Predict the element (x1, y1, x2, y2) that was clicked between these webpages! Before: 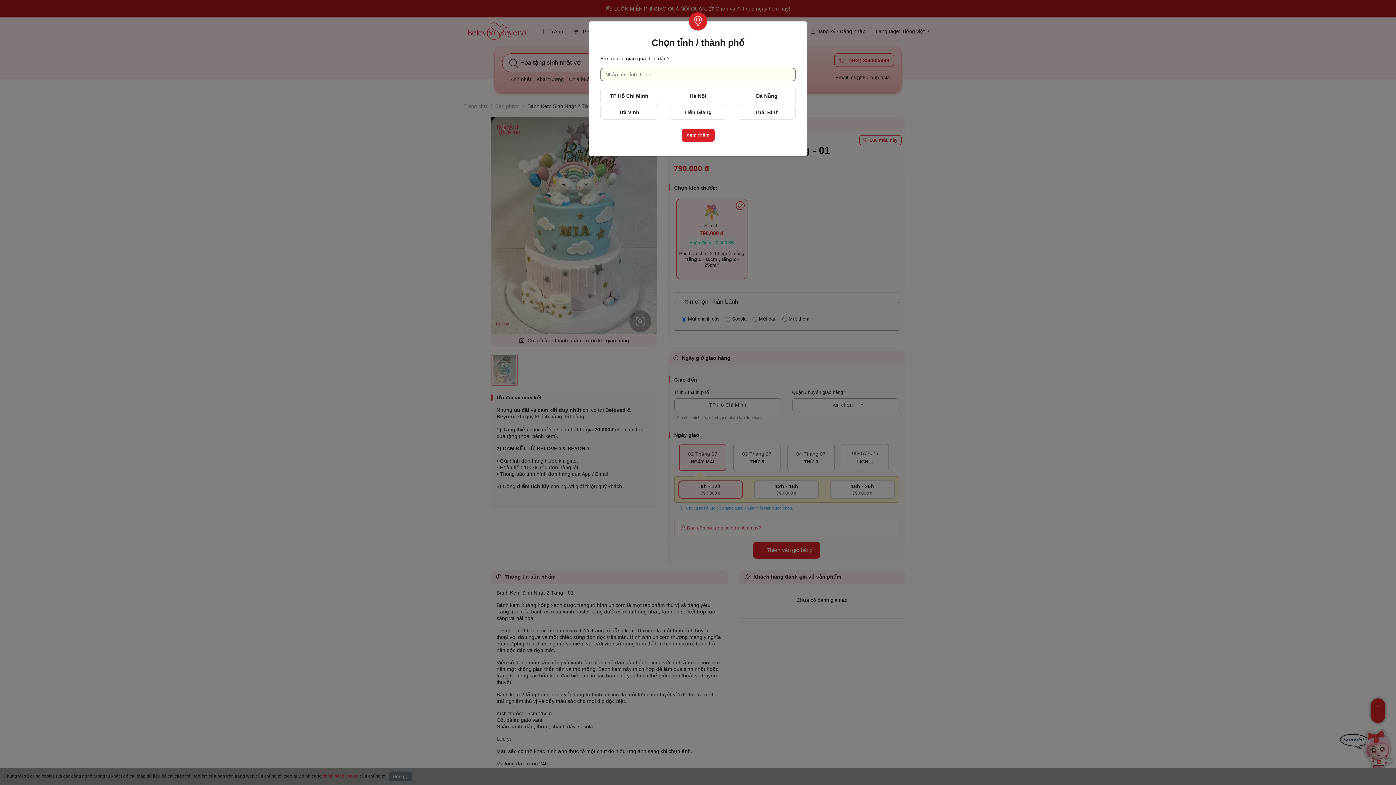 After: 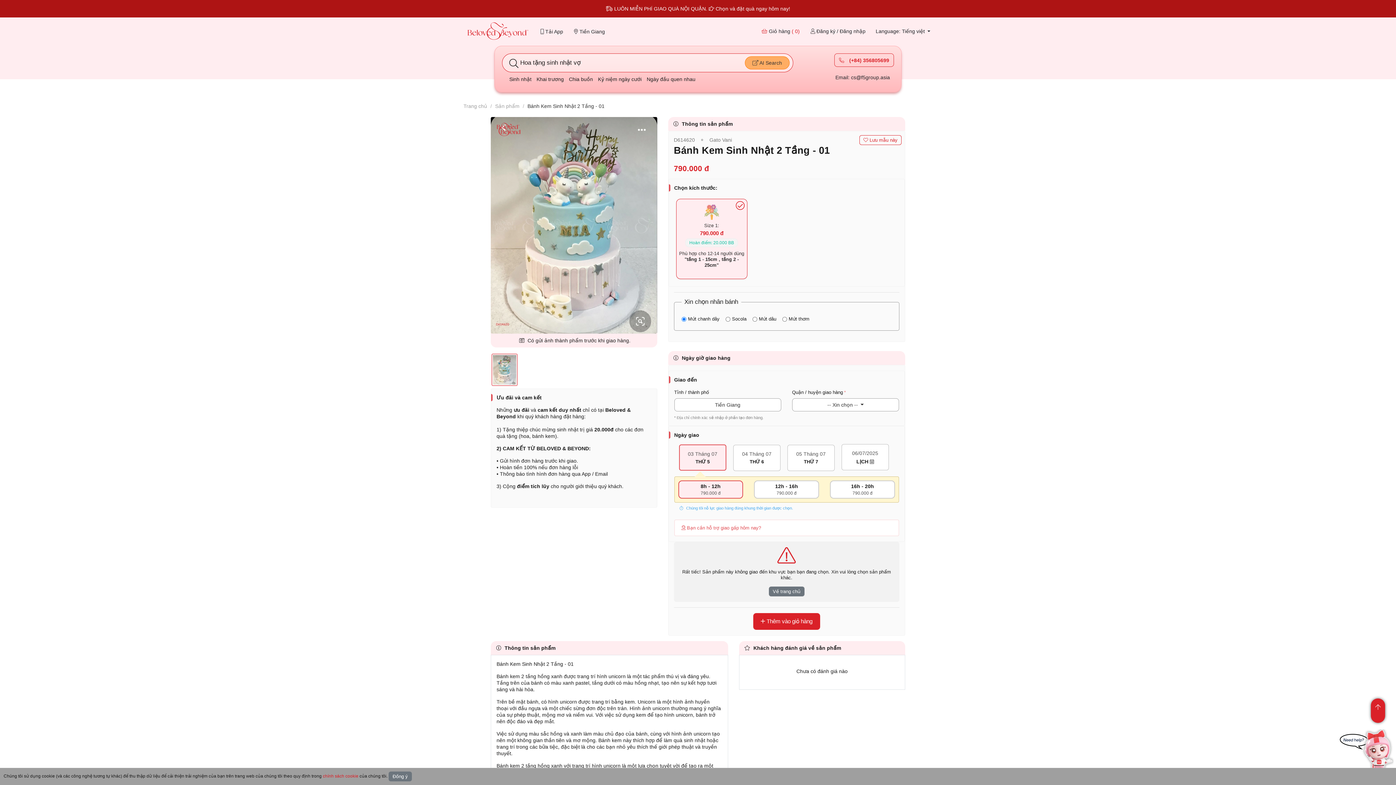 Action: bbox: (669, 105, 727, 119) label: Tiền Giang